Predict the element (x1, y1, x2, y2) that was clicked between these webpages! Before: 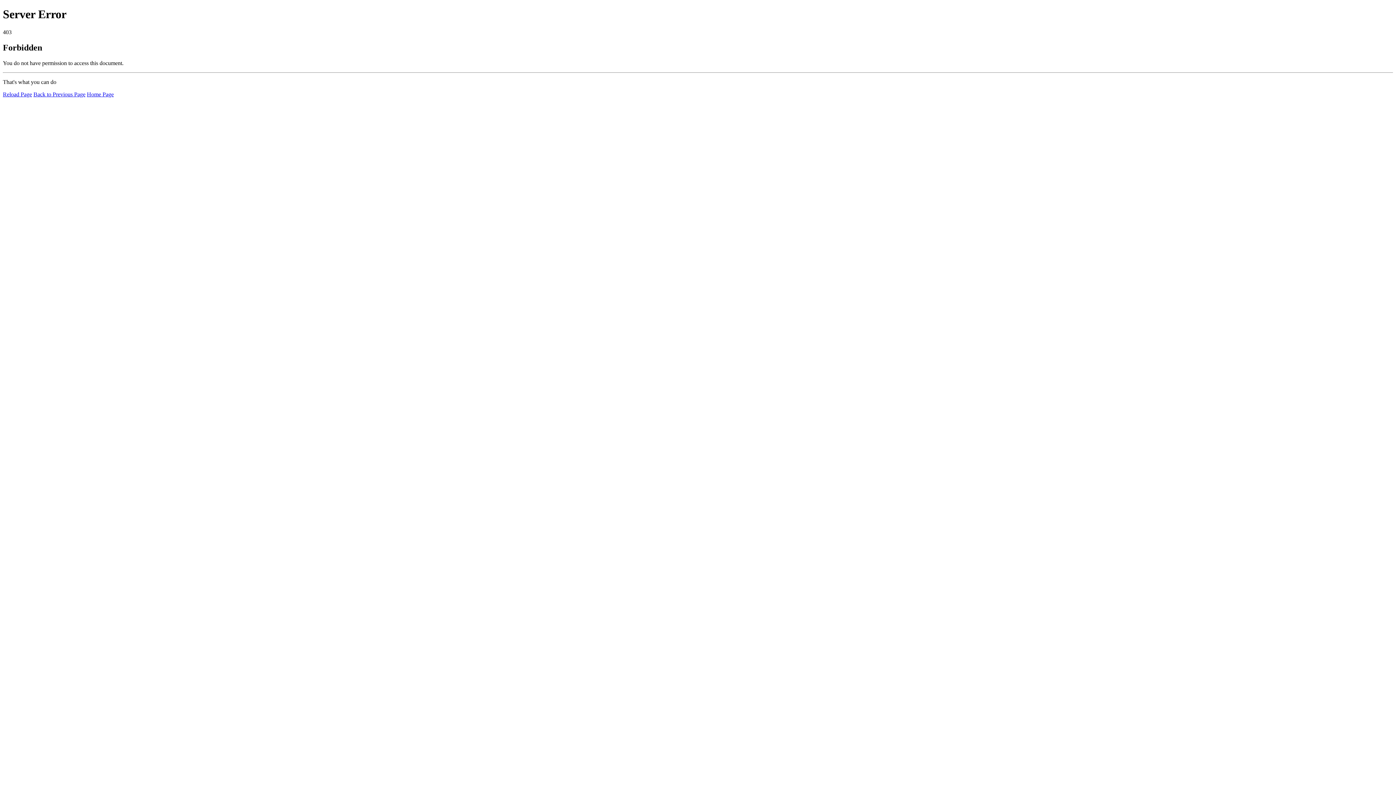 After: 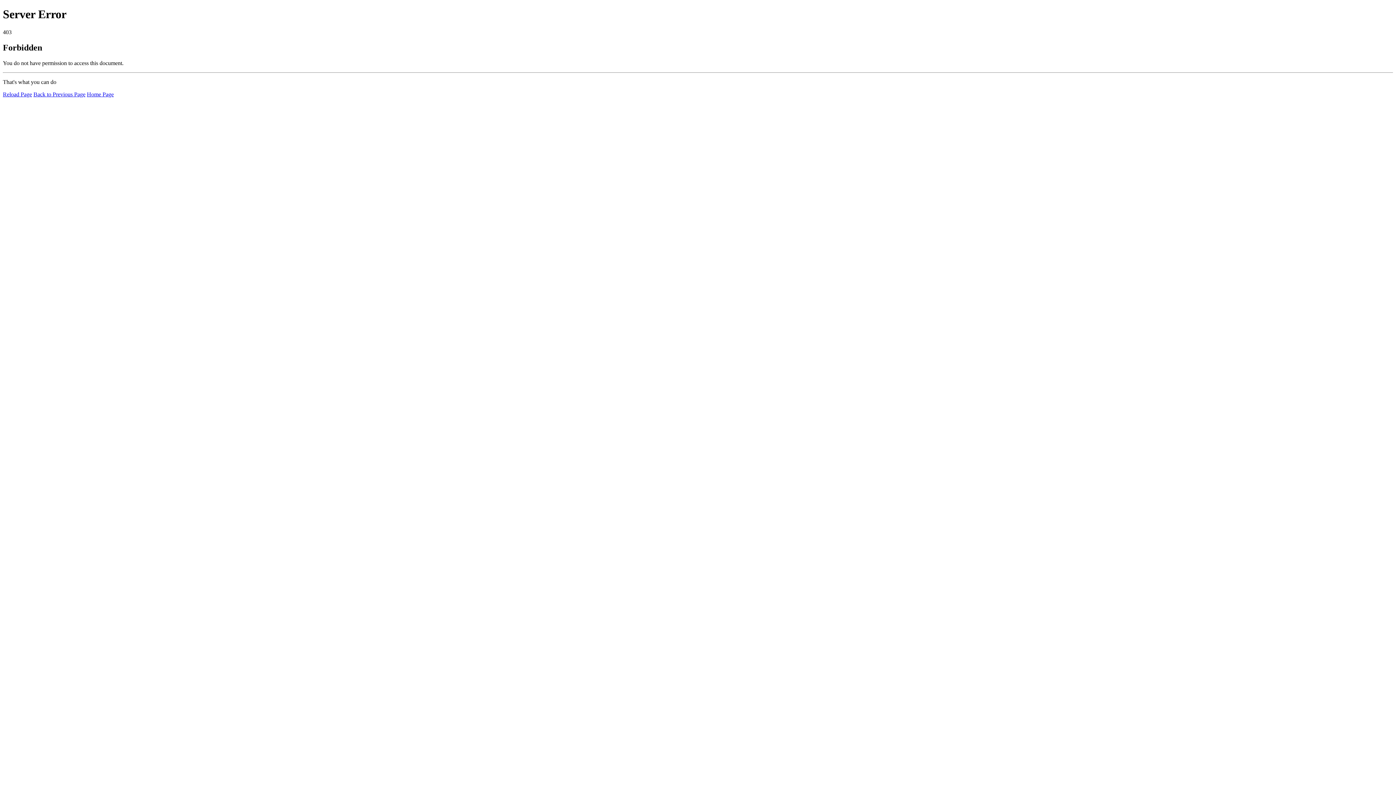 Action: bbox: (2, 91, 32, 97) label: Reload Page